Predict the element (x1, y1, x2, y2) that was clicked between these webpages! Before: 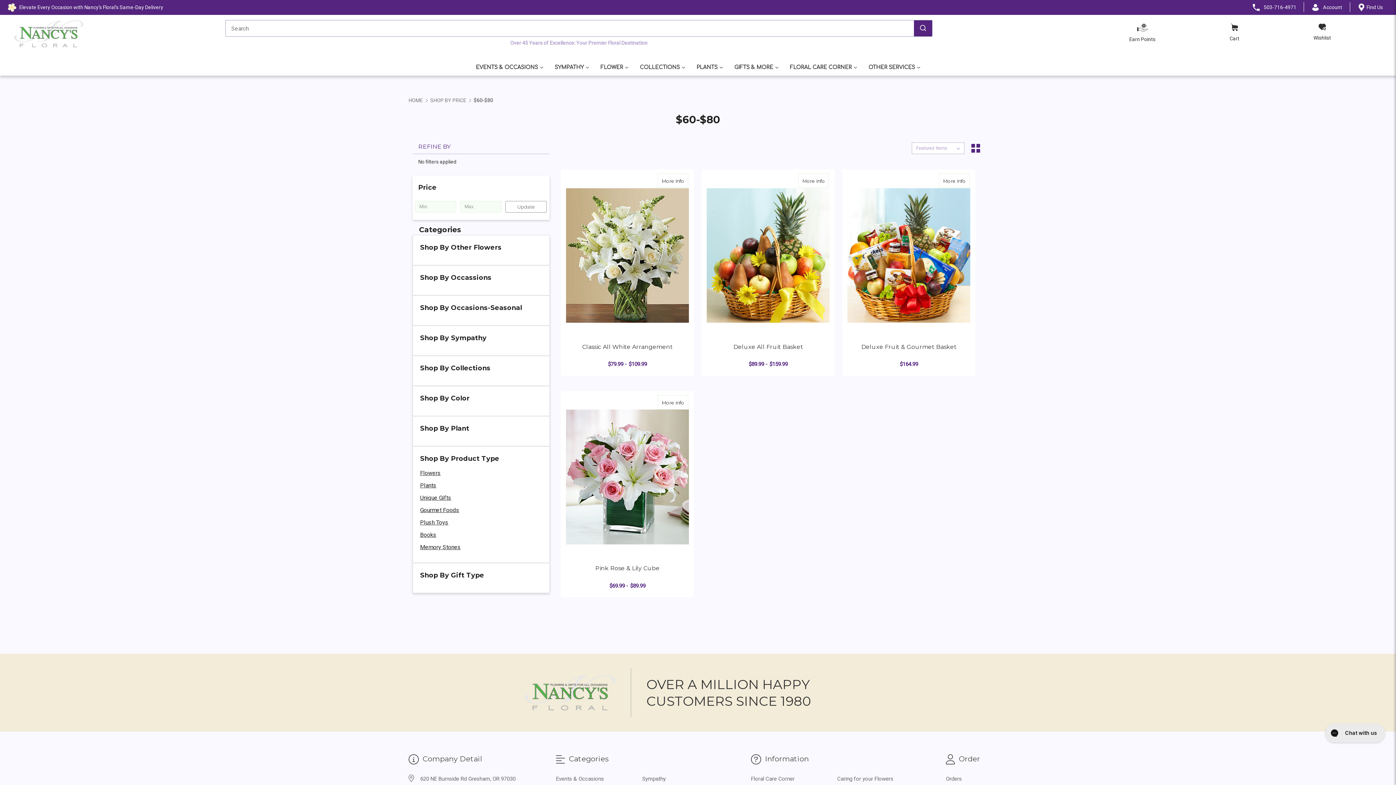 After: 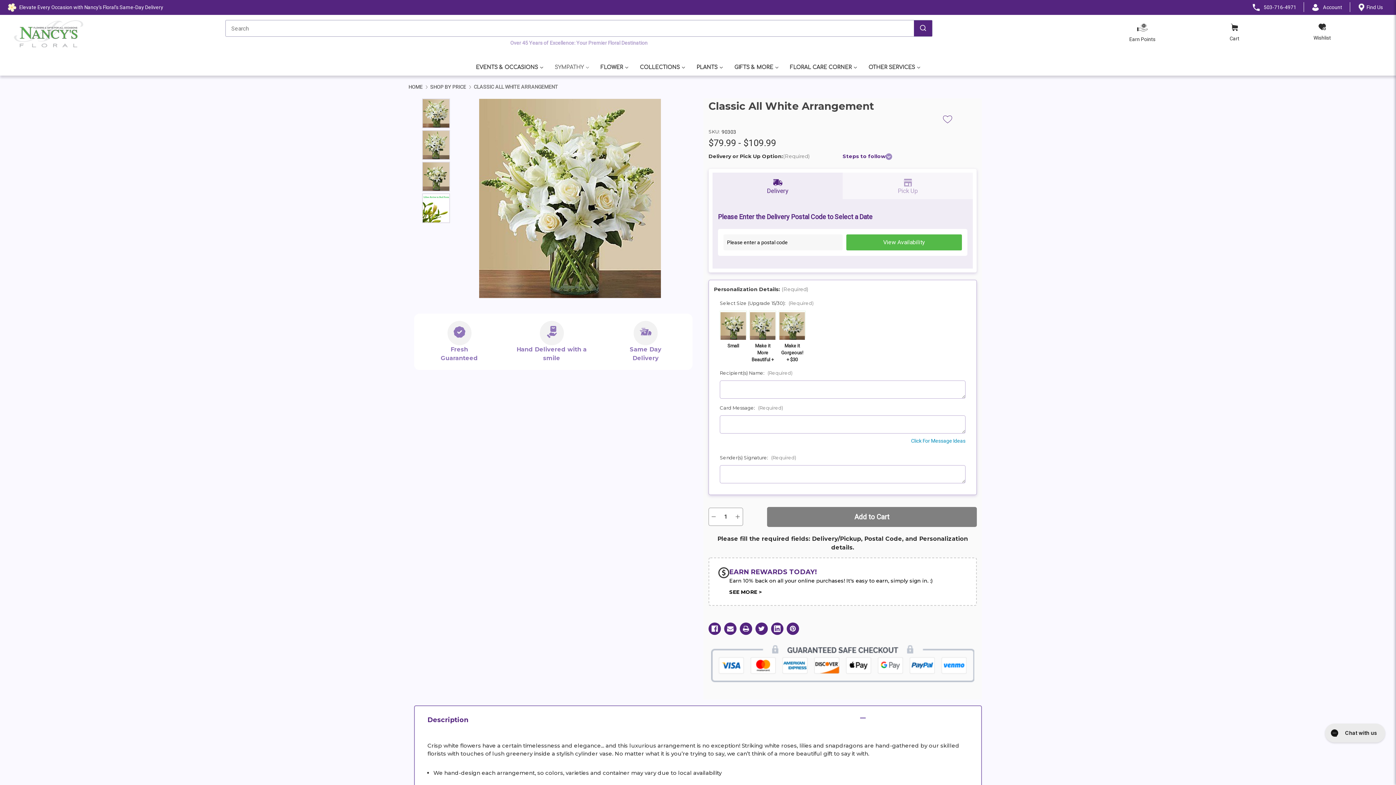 Action: bbox: (565, 342, 690, 351) label: Classic All White Arrangement,Classic All White Arrangement, Price range from $79.99 to $109.99

